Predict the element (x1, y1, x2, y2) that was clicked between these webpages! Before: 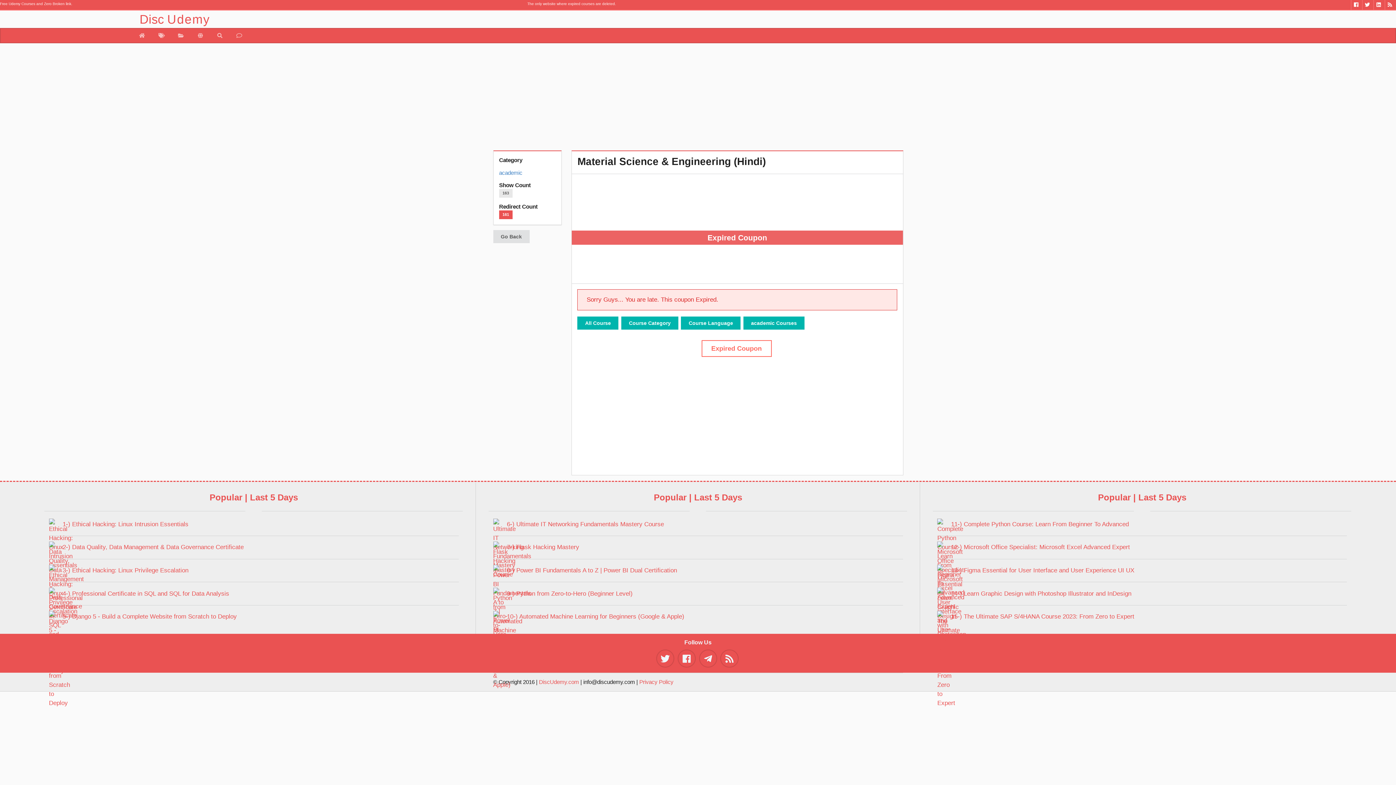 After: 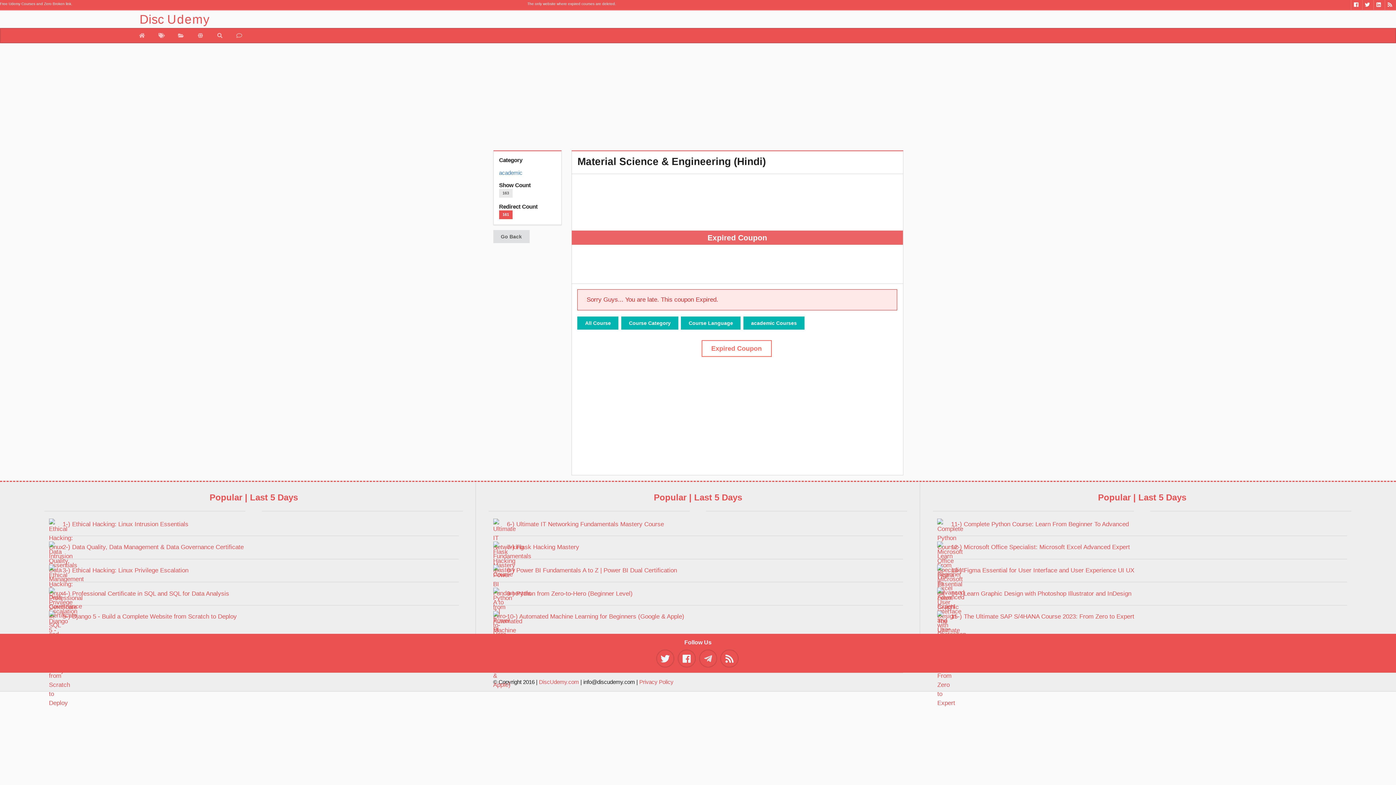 Action: bbox: (699, 655, 720, 662) label:  